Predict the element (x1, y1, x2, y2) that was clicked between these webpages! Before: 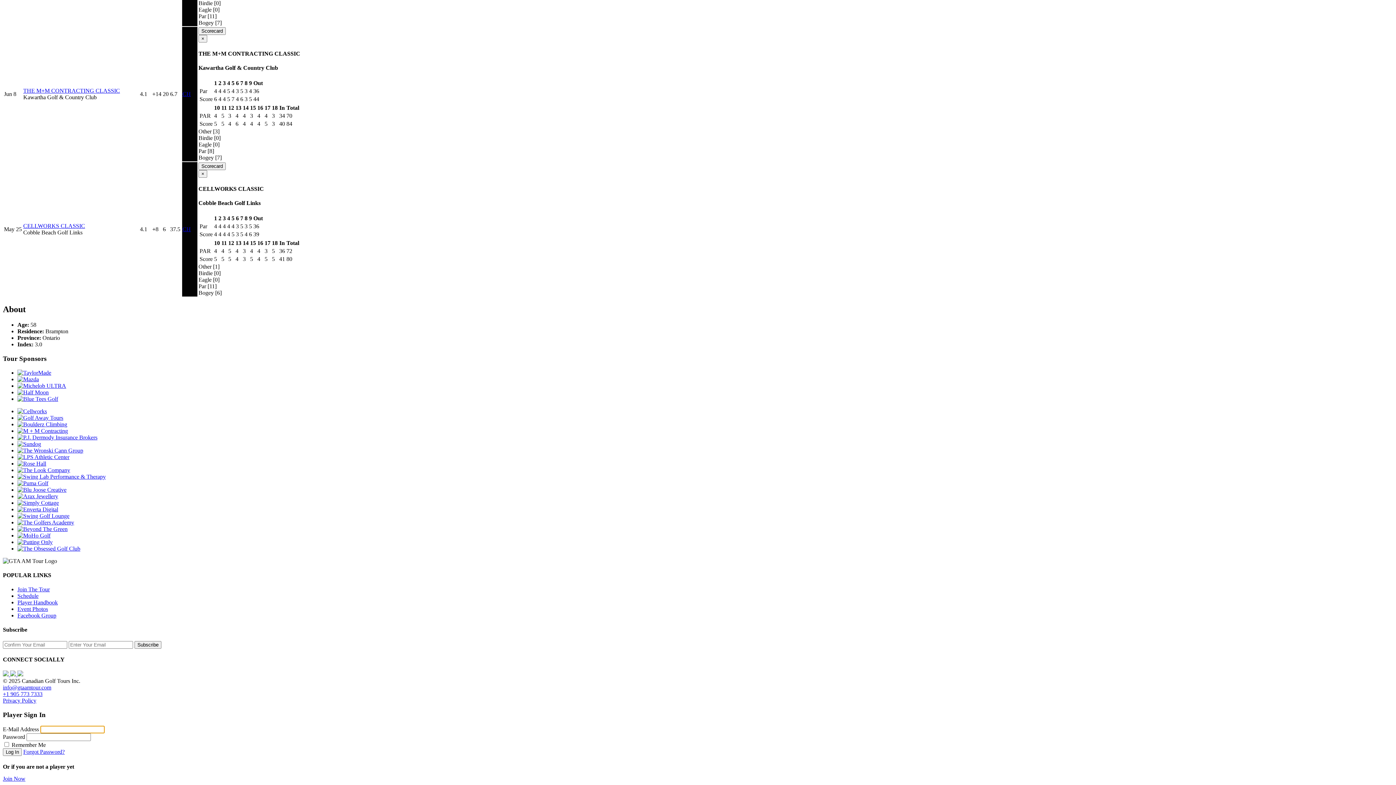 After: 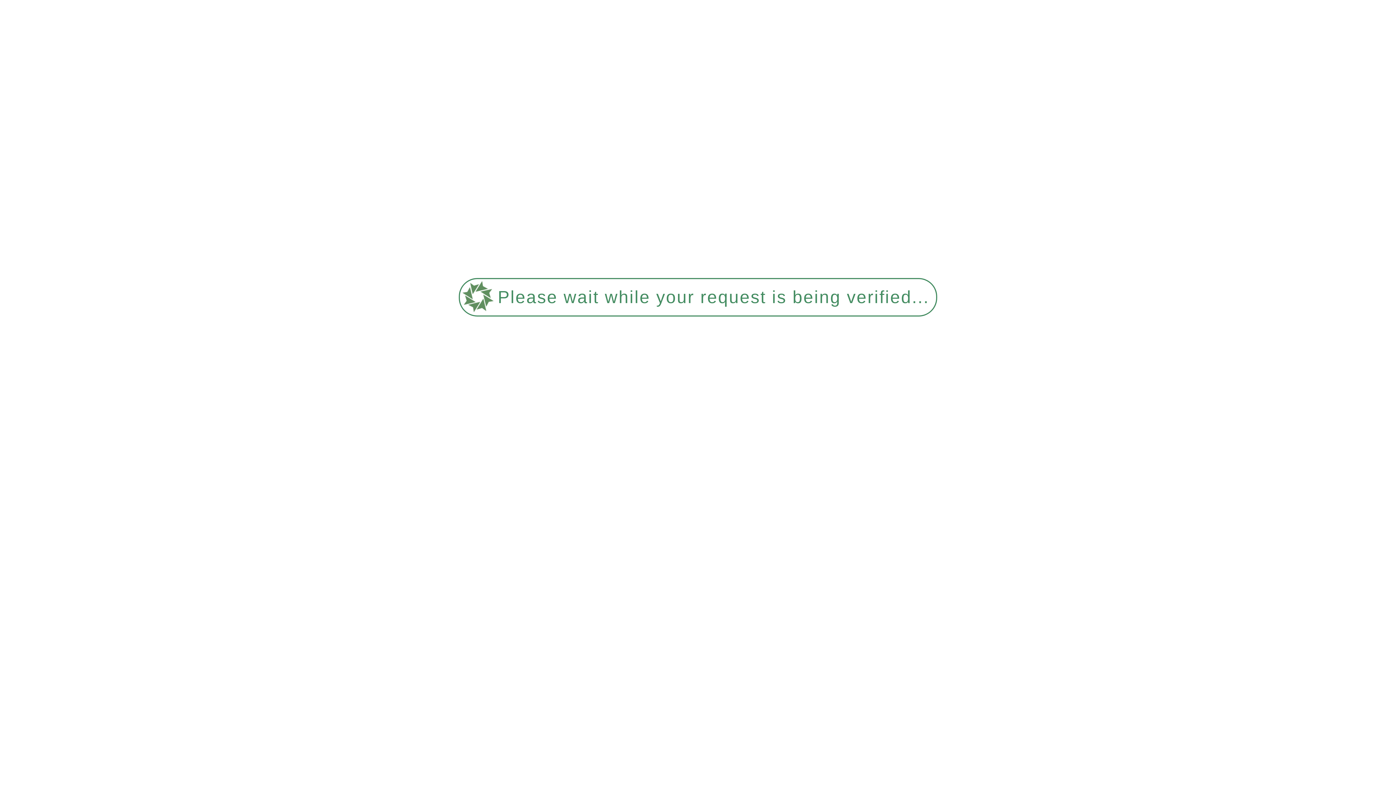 Action: bbox: (17, 599, 57, 605) label: Player Handbook